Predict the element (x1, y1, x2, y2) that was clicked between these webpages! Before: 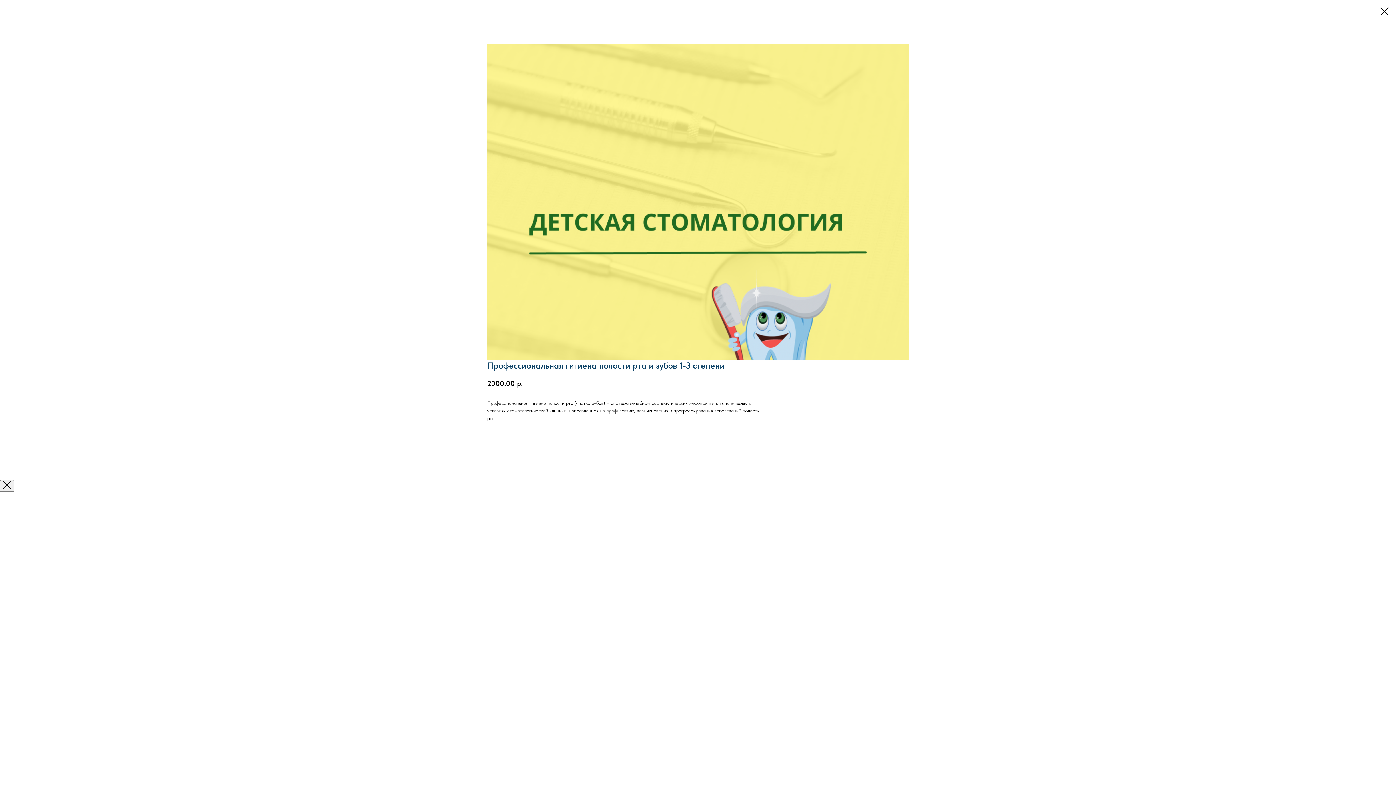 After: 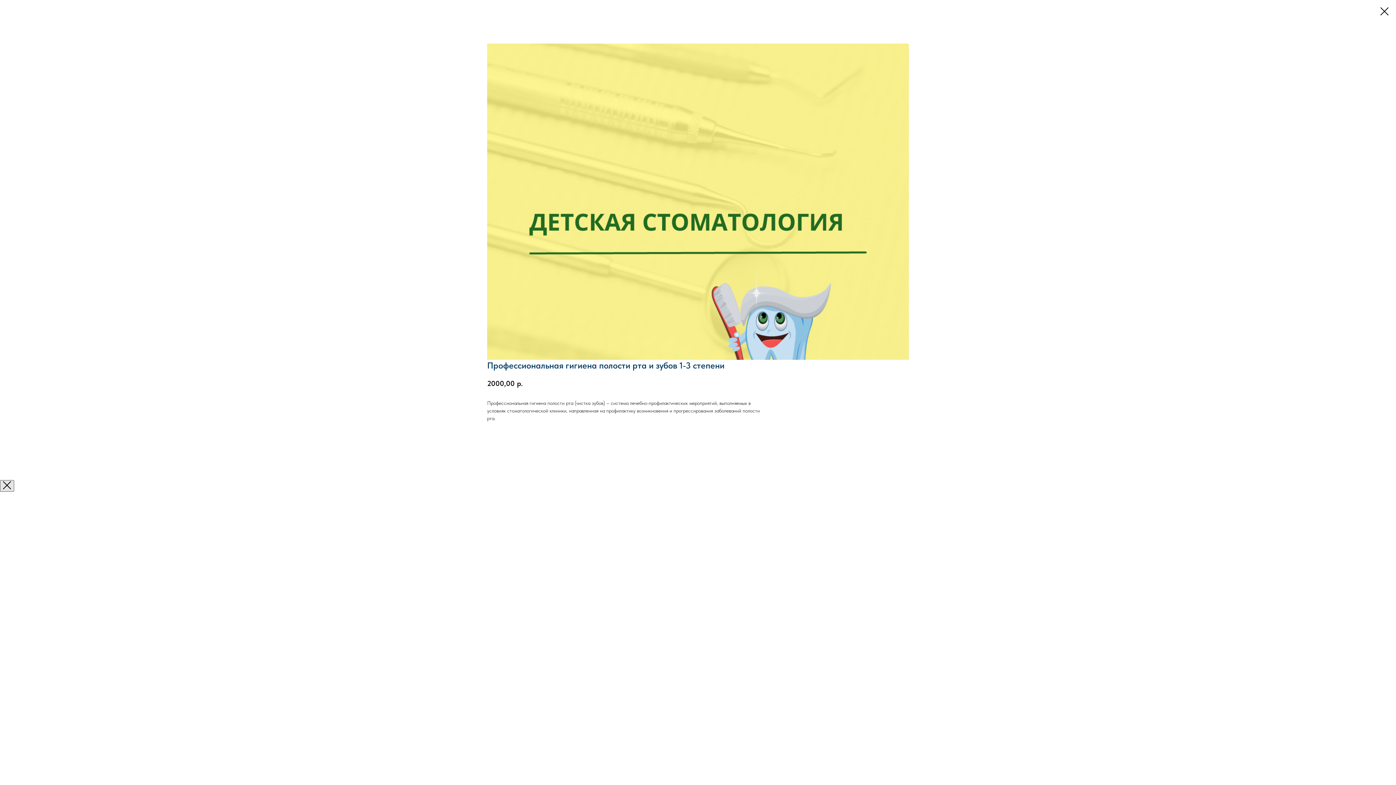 Action: label: Закрыть окно bbox: (0, 480, 14, 491)